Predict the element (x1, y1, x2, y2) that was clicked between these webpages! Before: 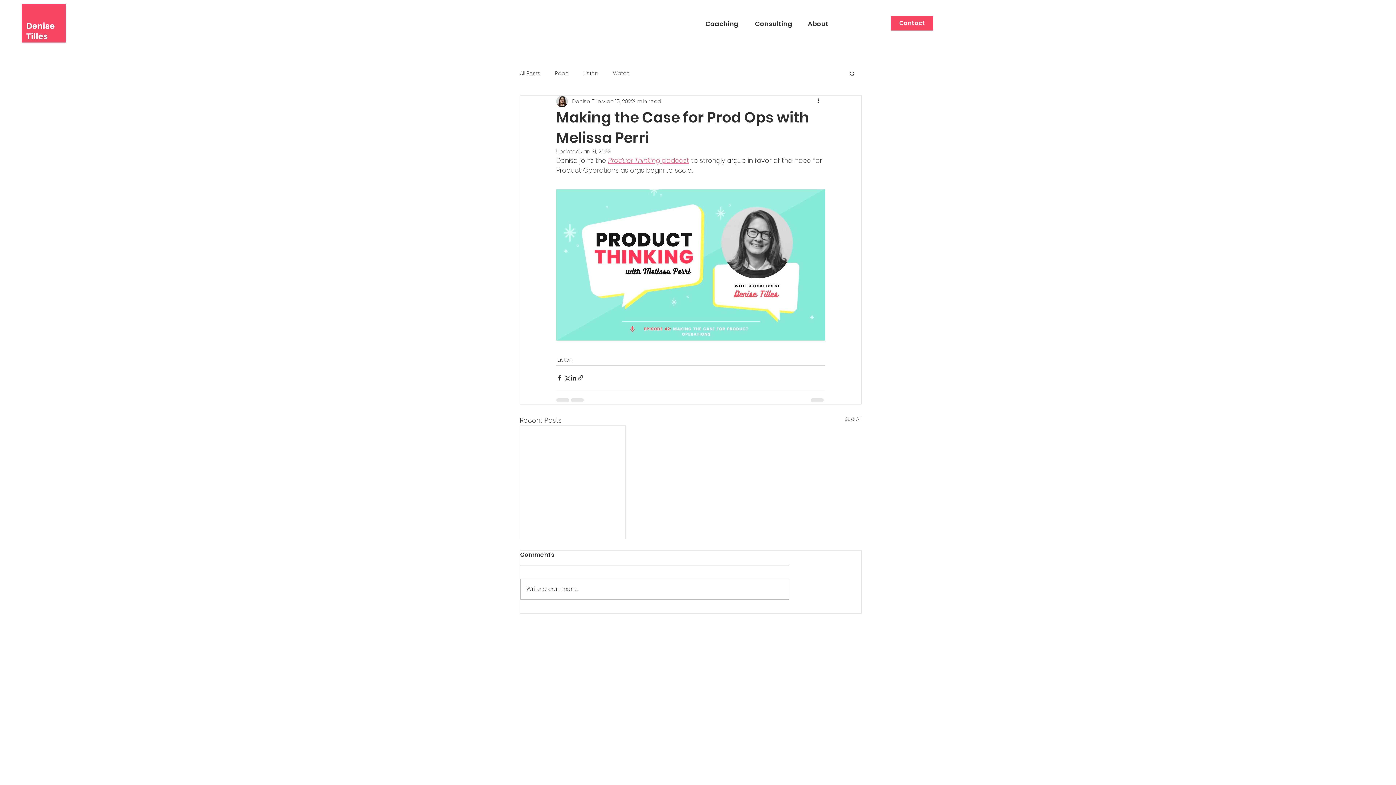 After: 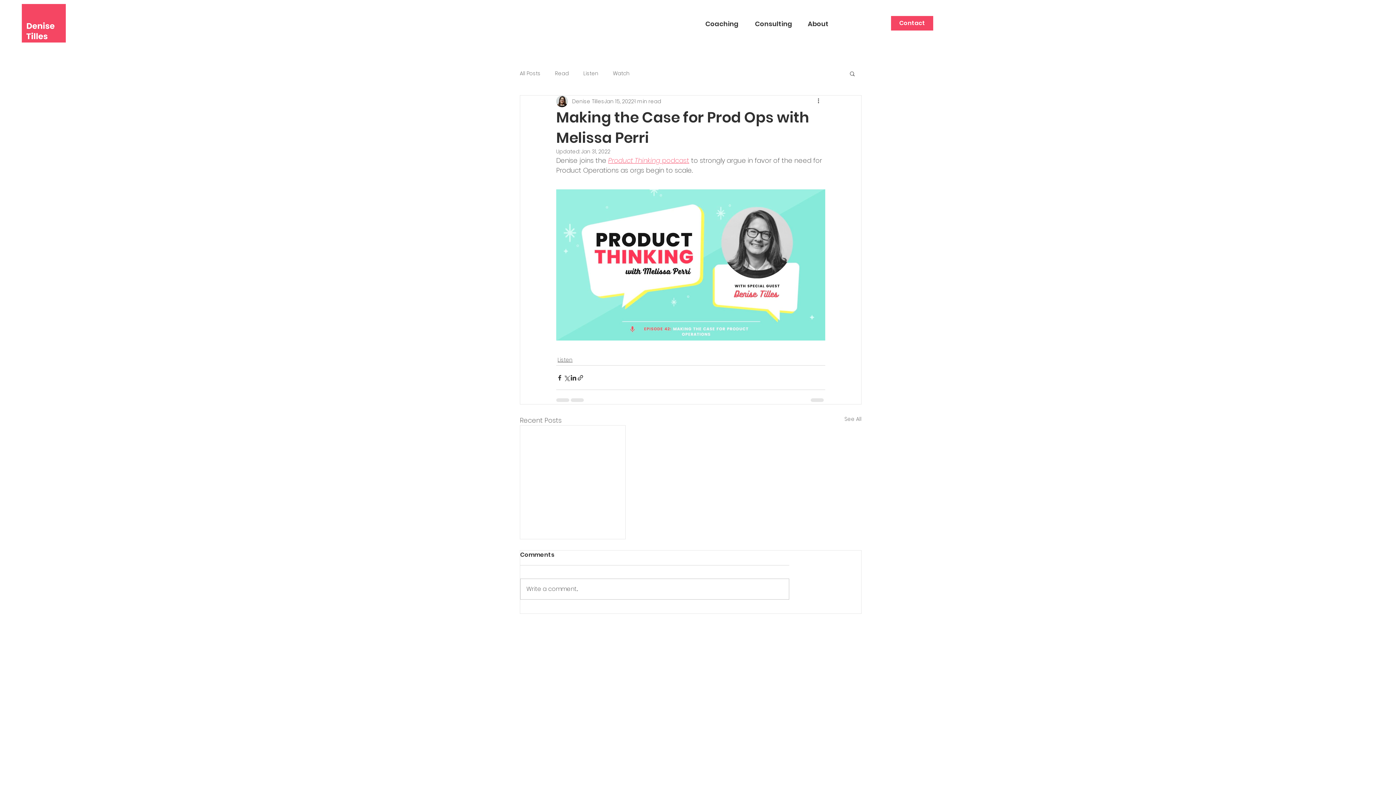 Action: bbox: (849, 70, 856, 76) label: Search